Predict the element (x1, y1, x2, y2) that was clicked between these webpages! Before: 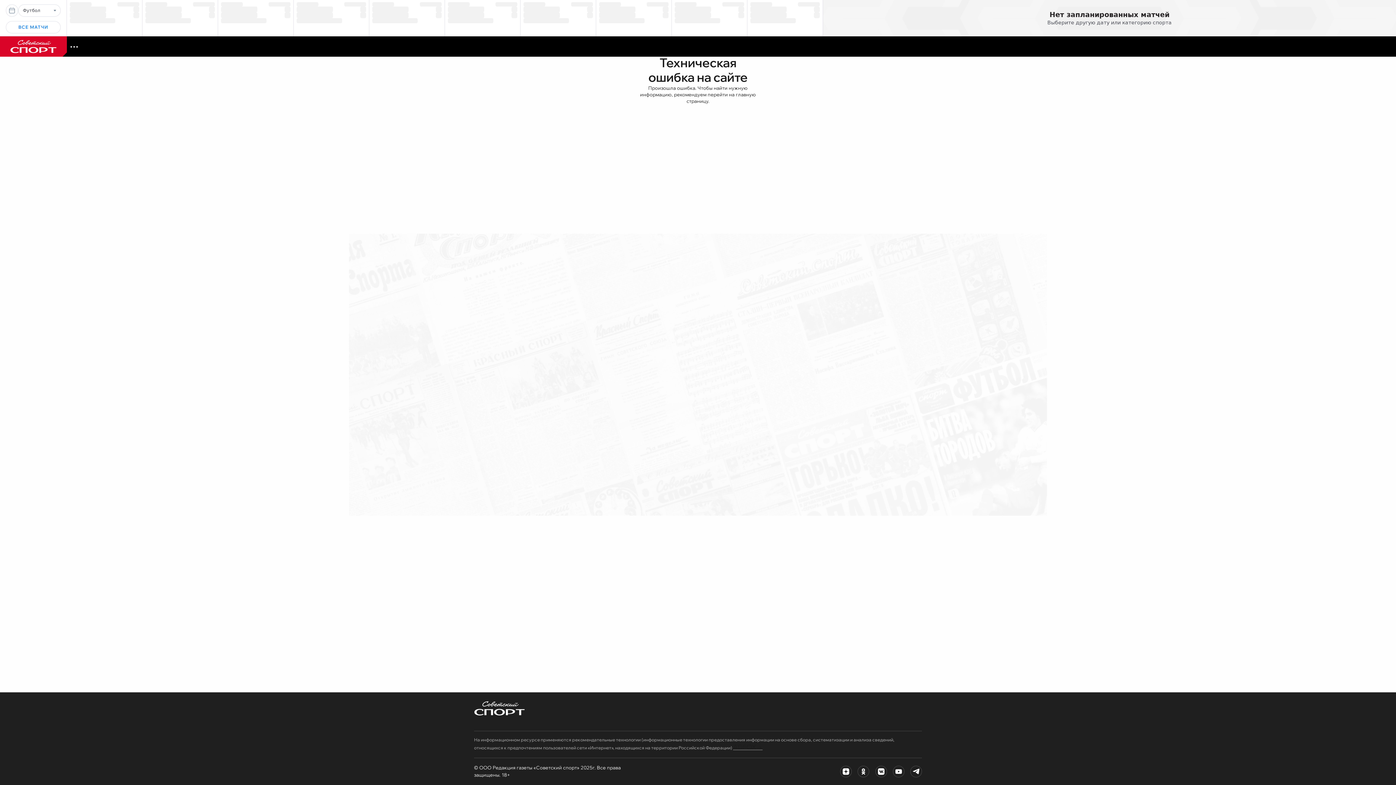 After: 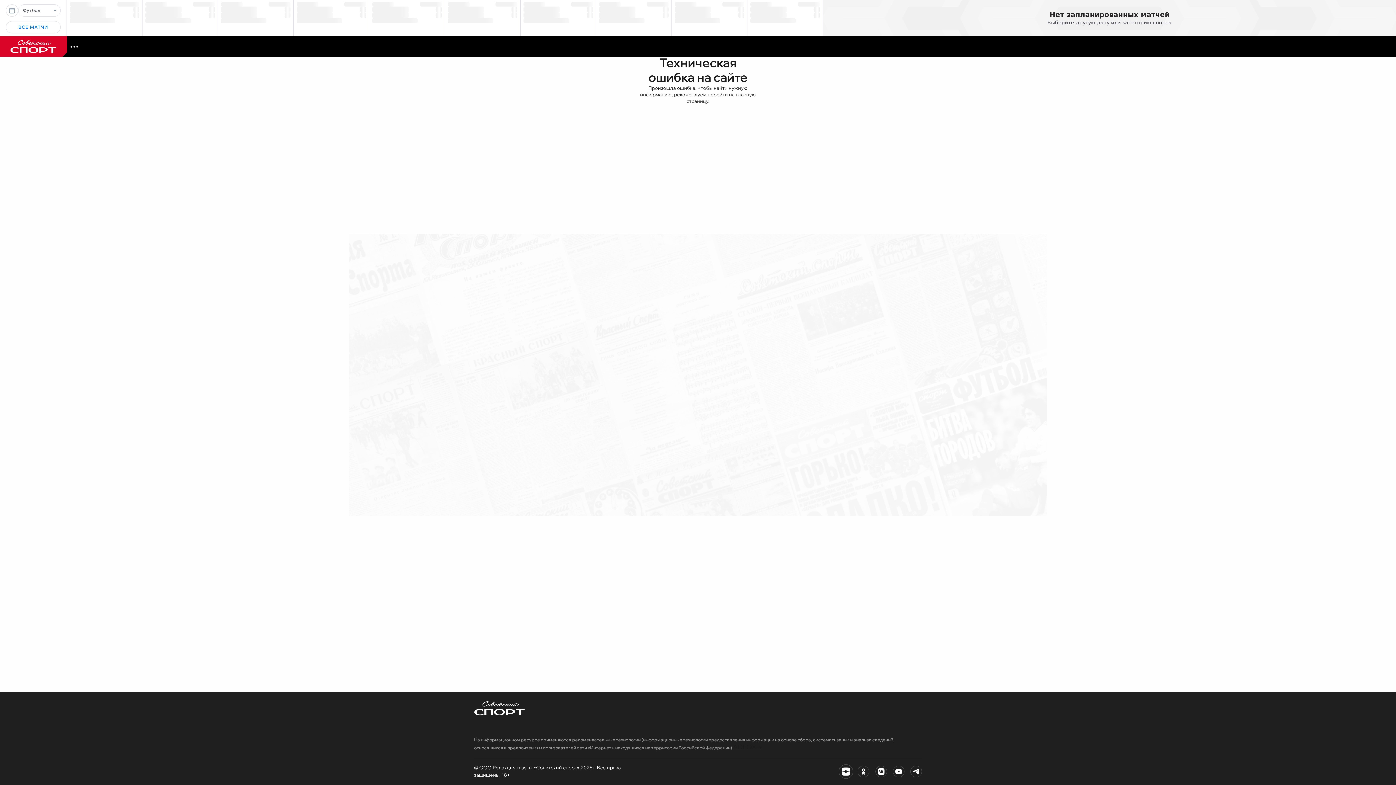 Action: bbox: (840, 766, 852, 777)